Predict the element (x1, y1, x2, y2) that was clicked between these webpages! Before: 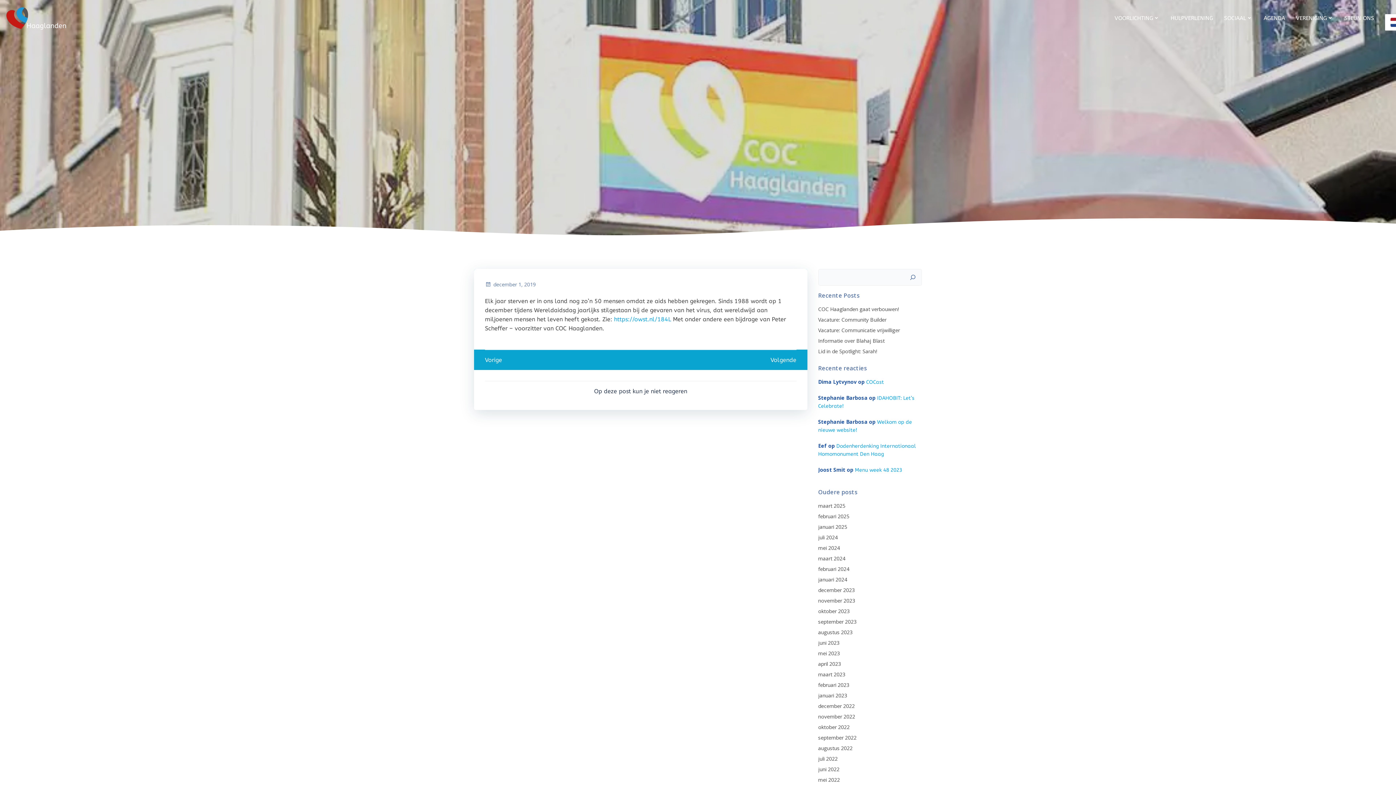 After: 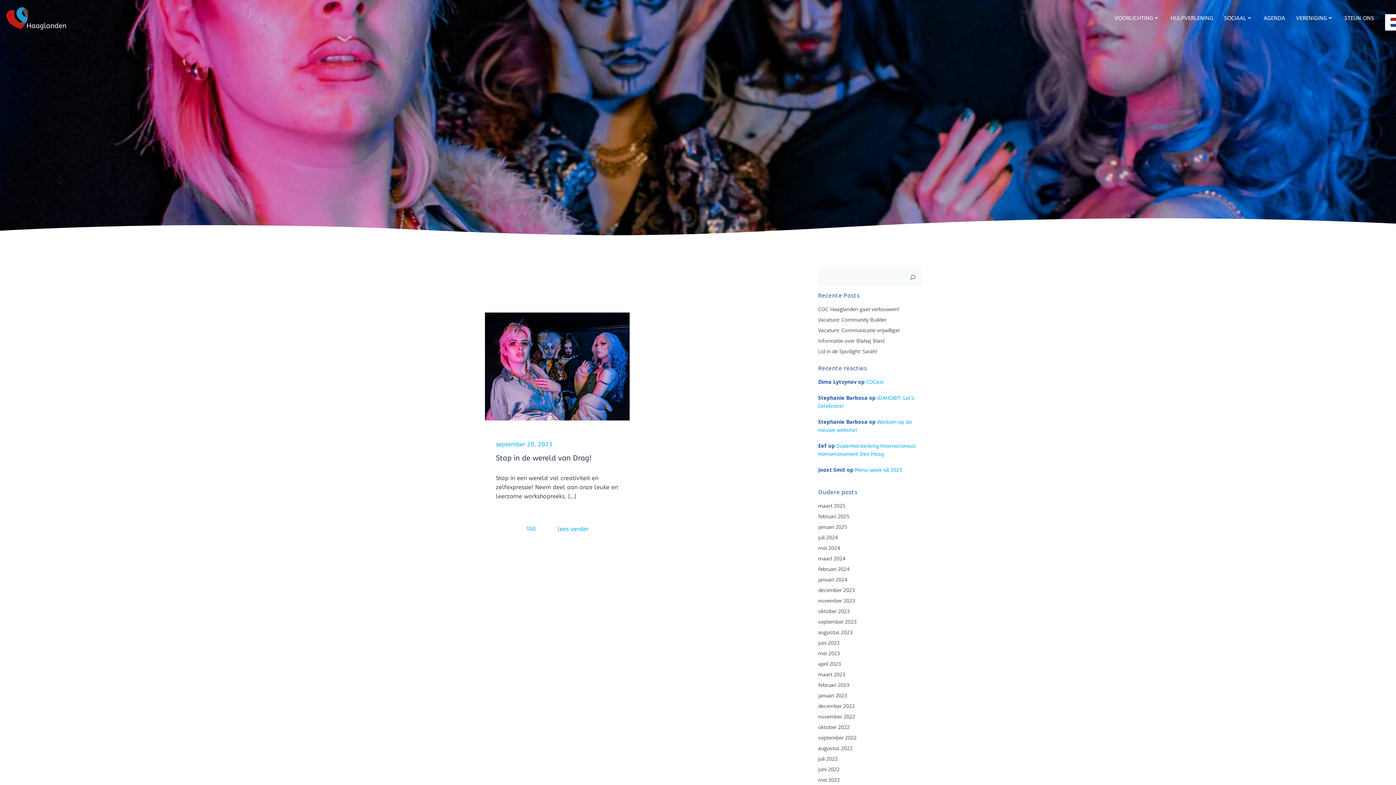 Action: label: september 2023 bbox: (818, 618, 856, 625)